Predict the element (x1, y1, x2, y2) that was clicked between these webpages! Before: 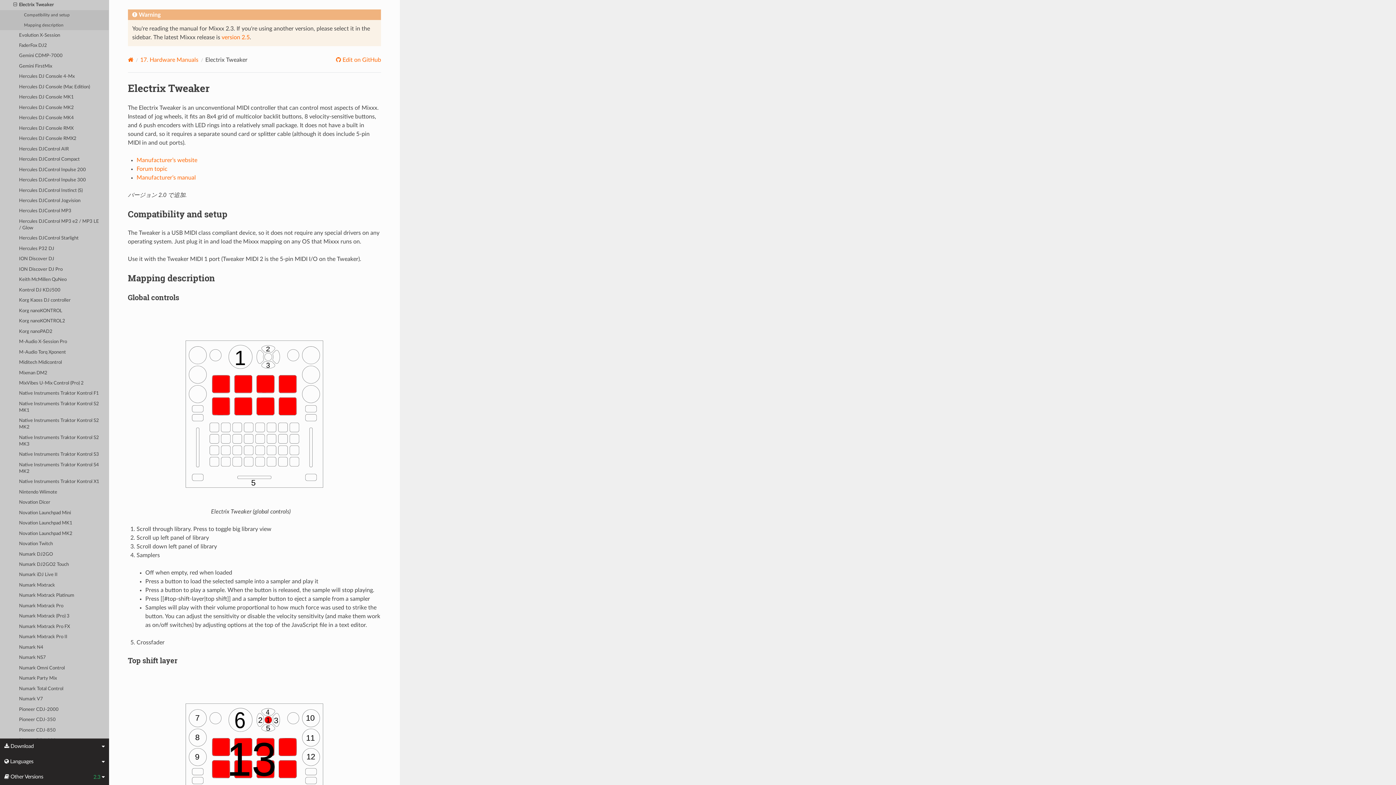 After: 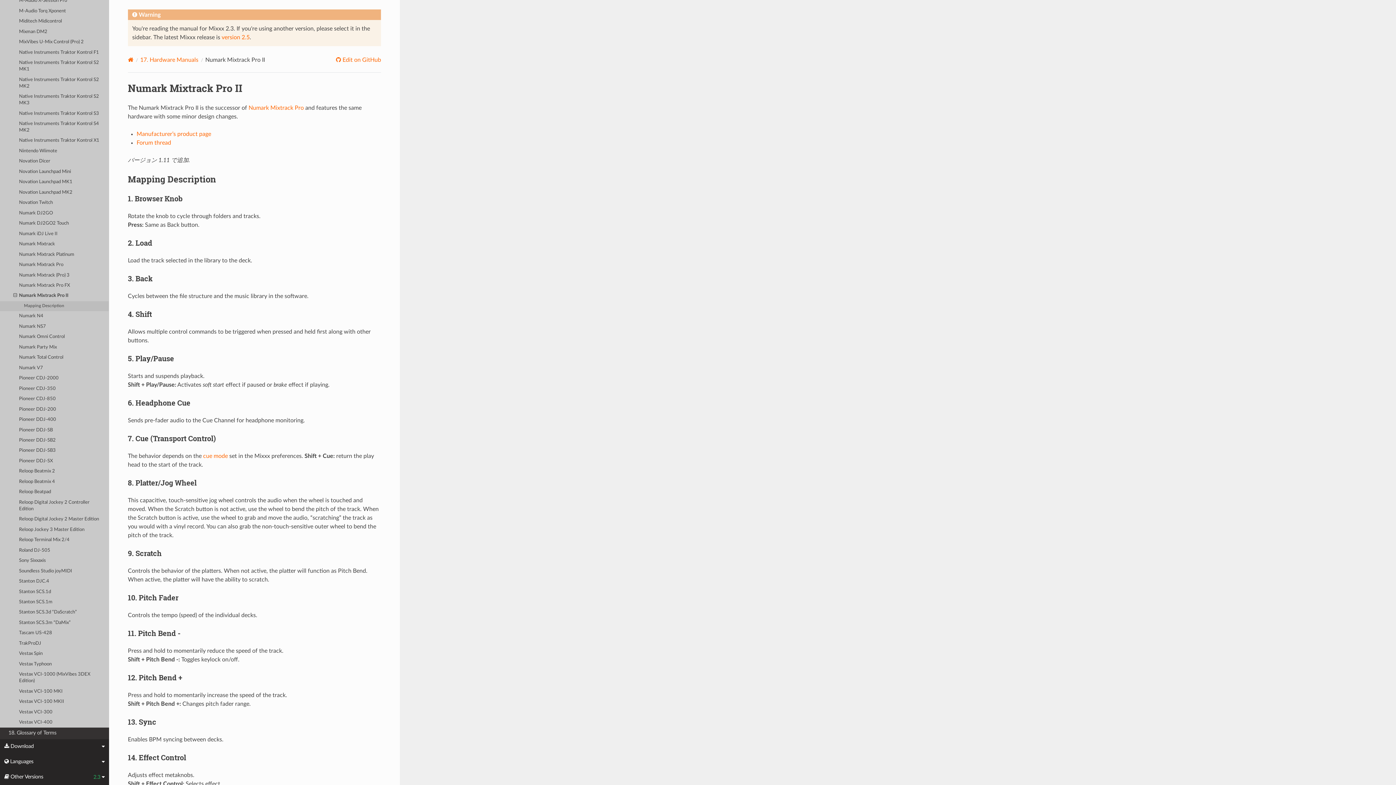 Action: label: Numark Mixtrack Pro II bbox: (0, 632, 109, 642)